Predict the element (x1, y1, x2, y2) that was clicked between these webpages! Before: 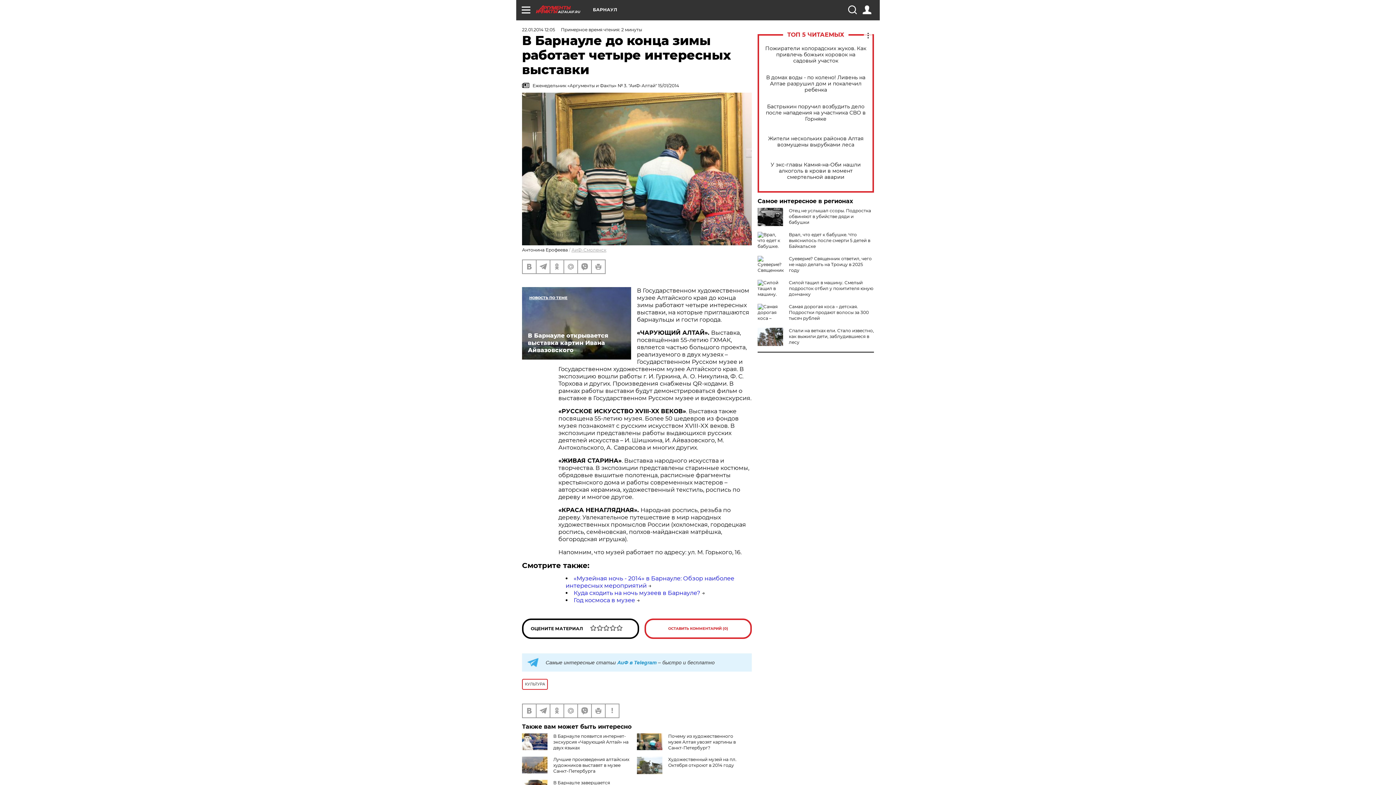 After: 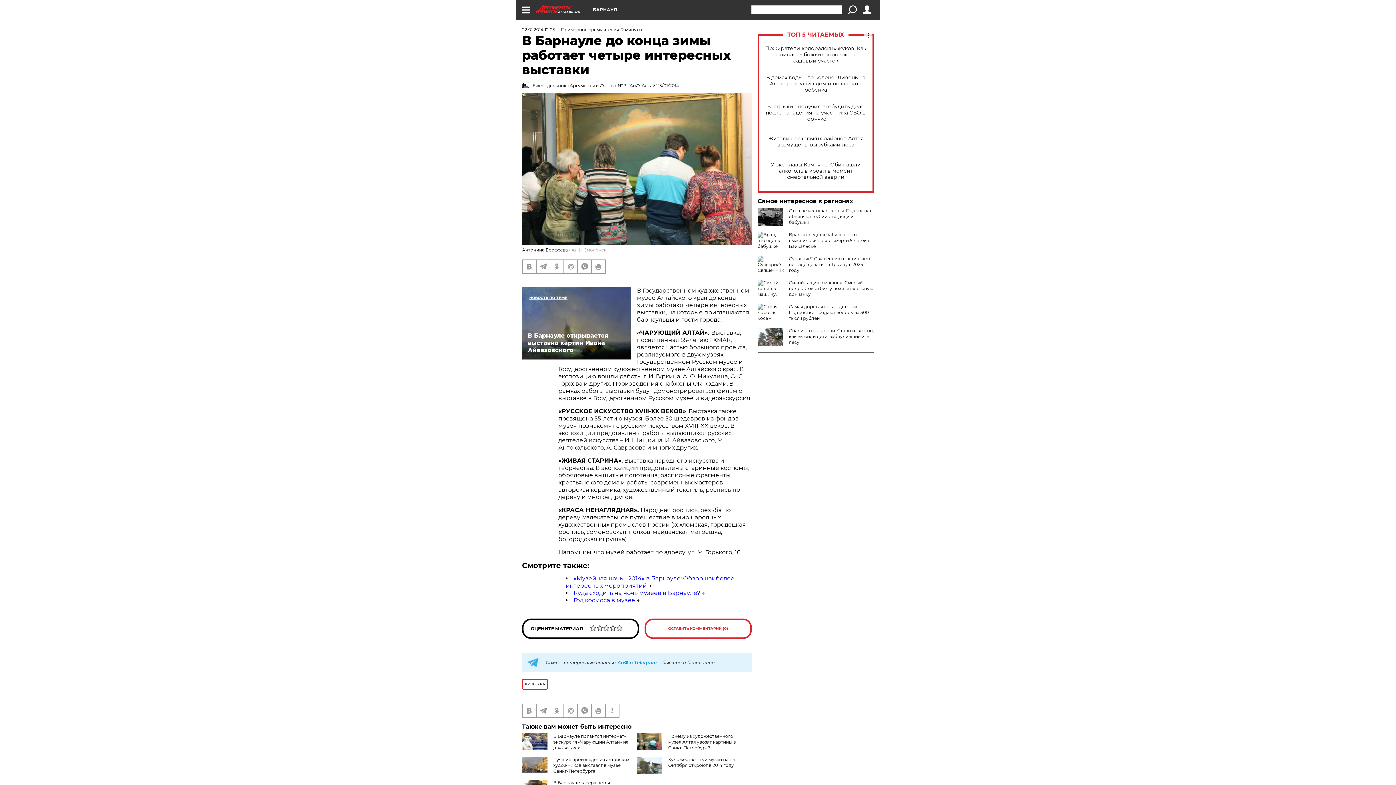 Action: bbox: (848, 5, 856, 14)